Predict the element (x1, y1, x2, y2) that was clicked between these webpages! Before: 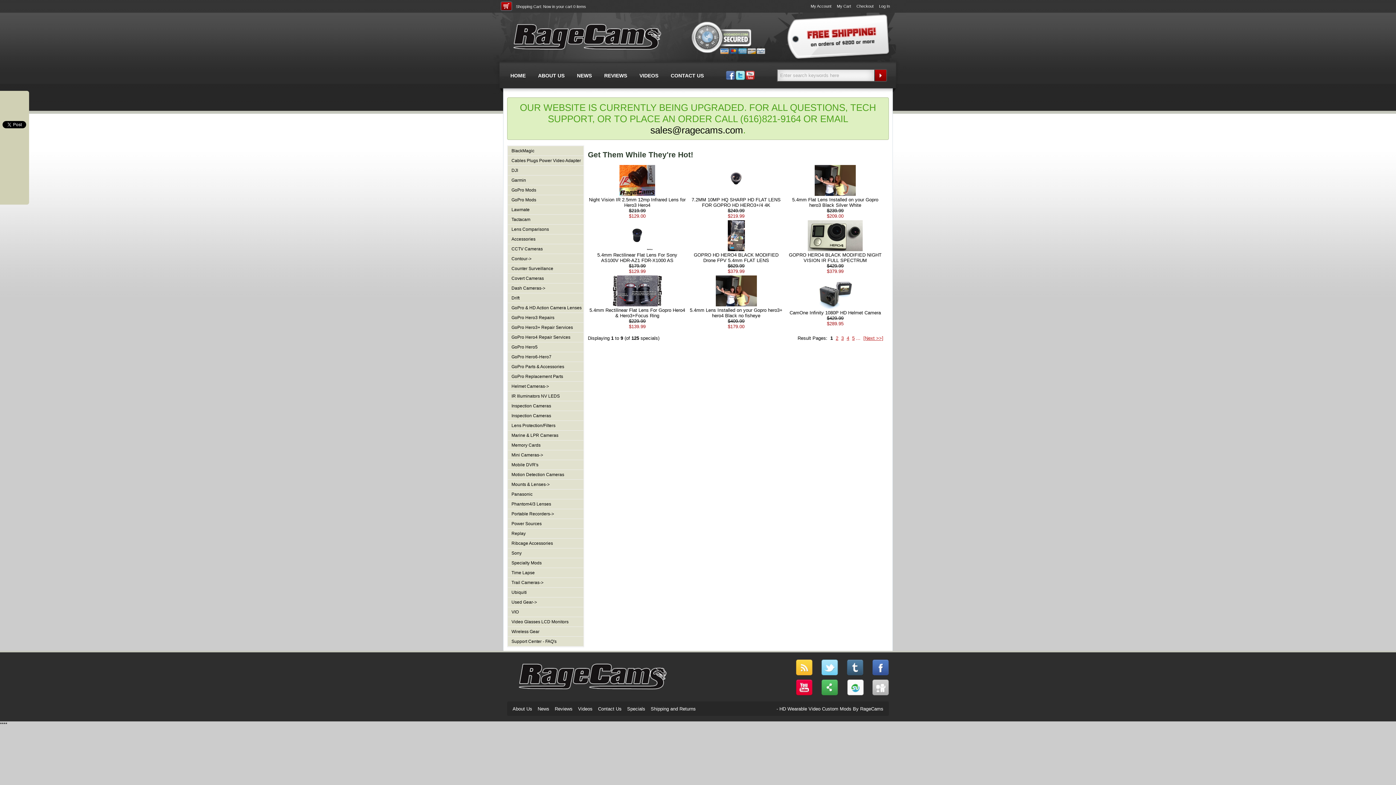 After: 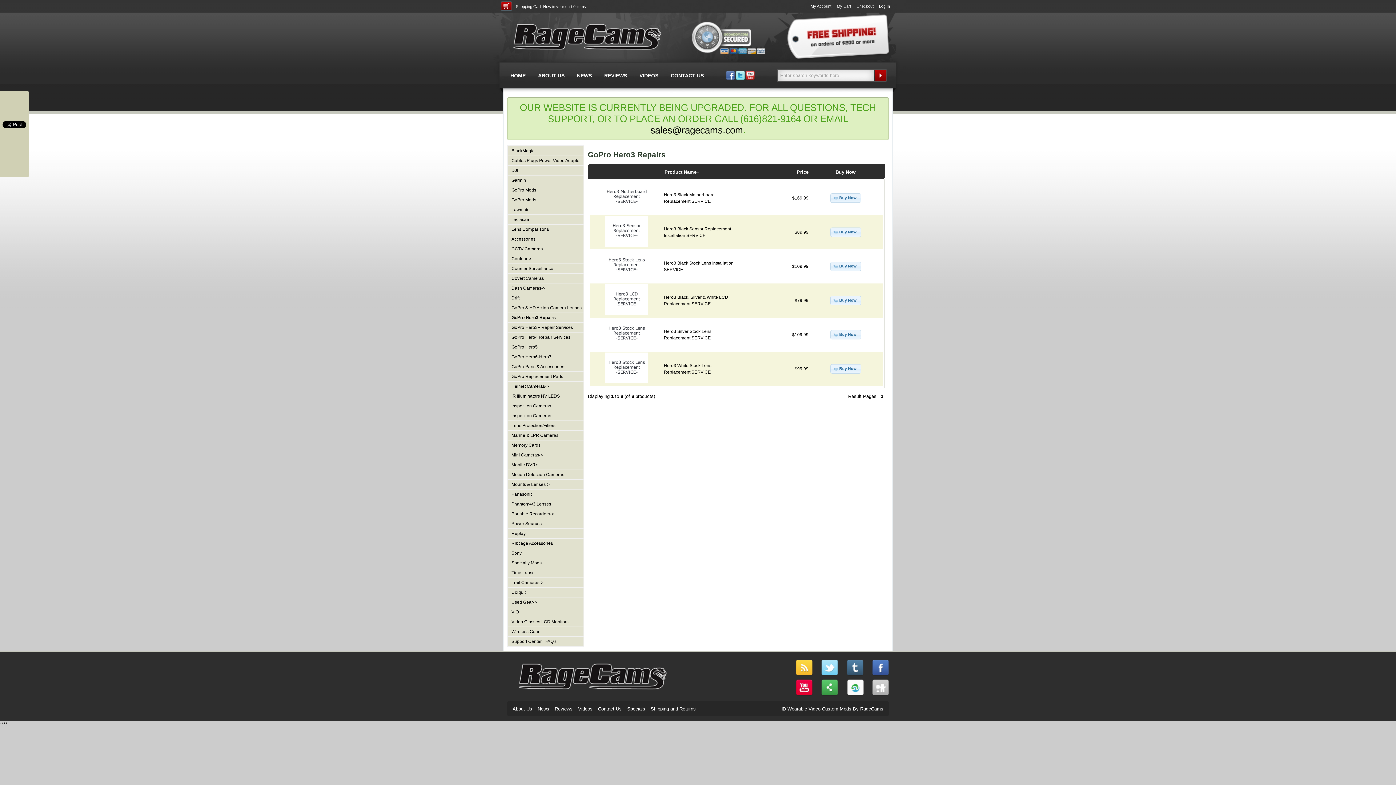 Action: bbox: (511, 315, 554, 320) label: GoPro Hero3 Repairs